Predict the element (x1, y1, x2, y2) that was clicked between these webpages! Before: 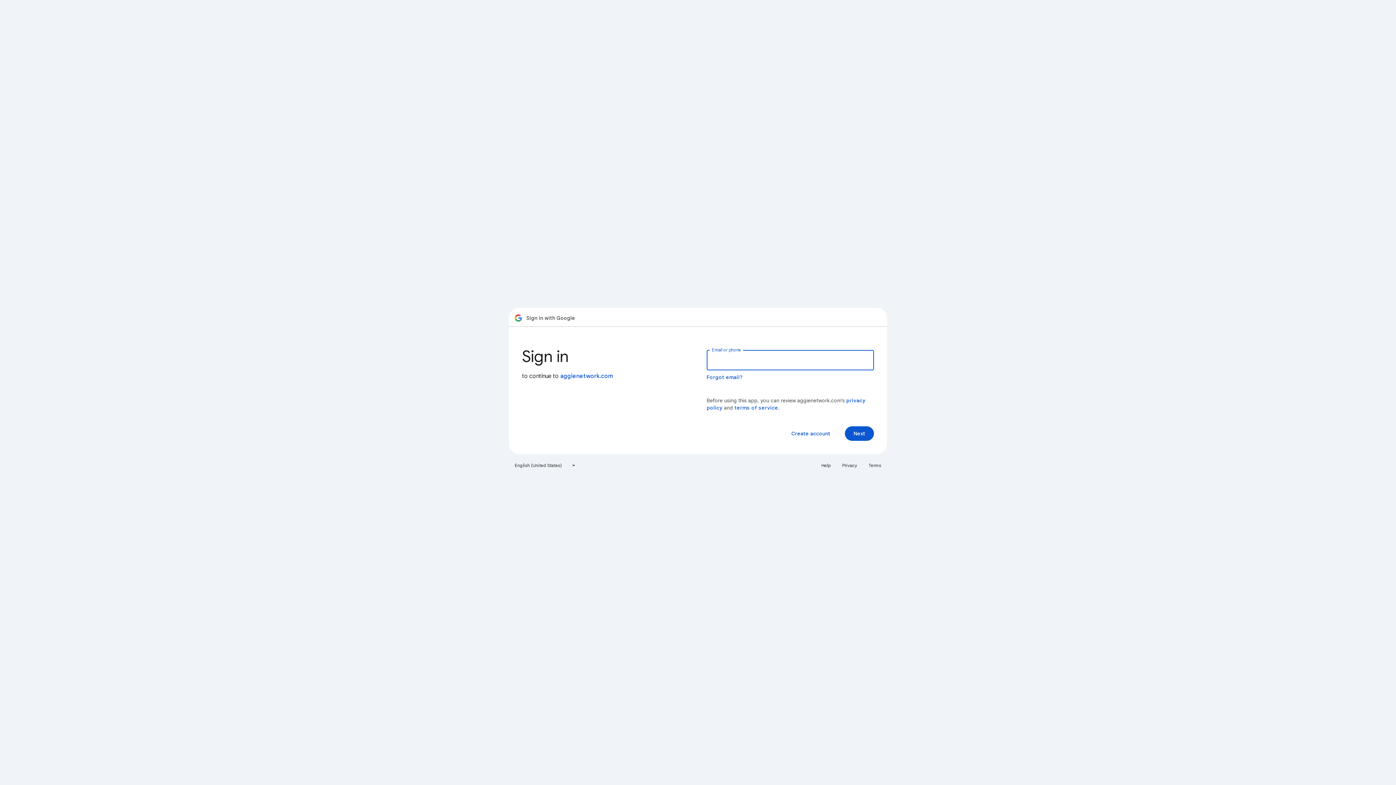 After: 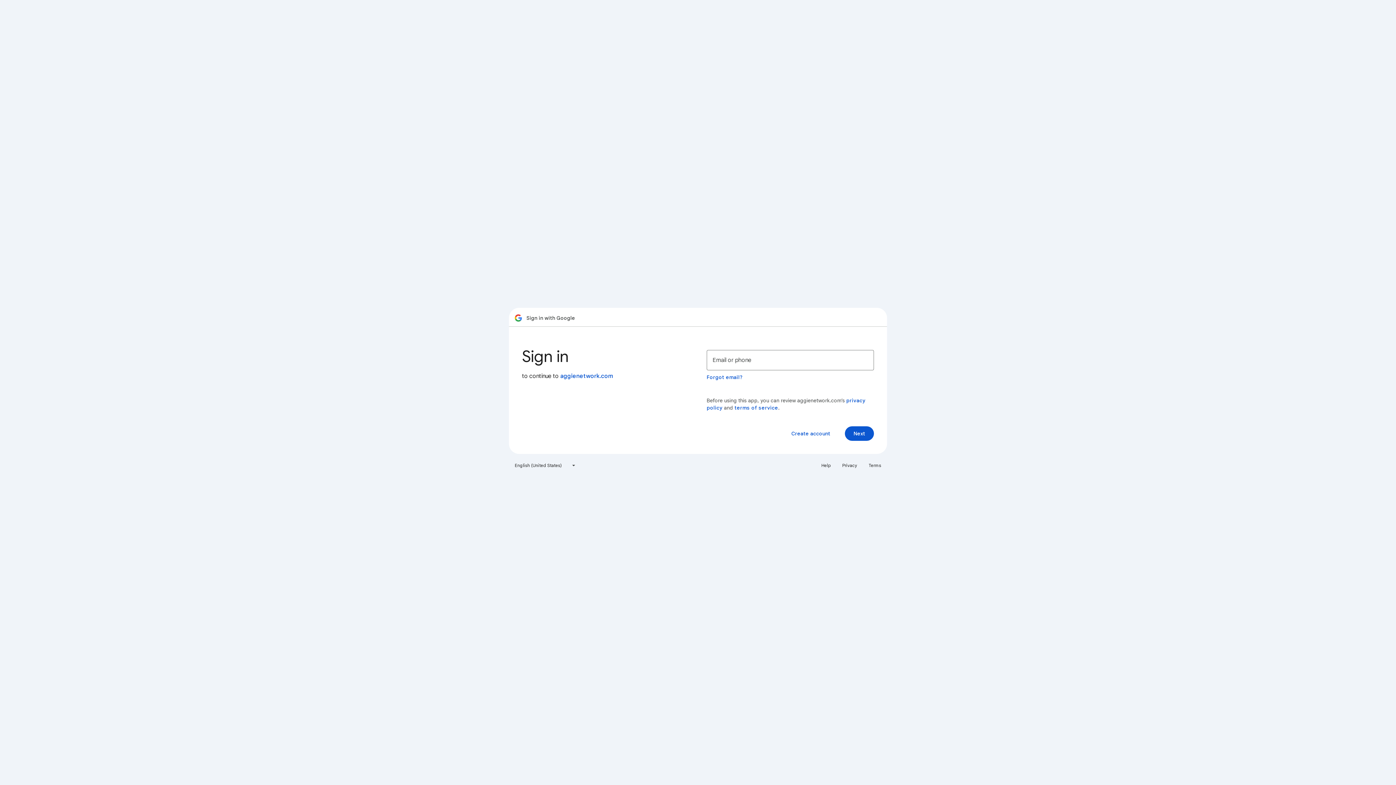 Action: label: Terms bbox: (864, 460, 885, 471)